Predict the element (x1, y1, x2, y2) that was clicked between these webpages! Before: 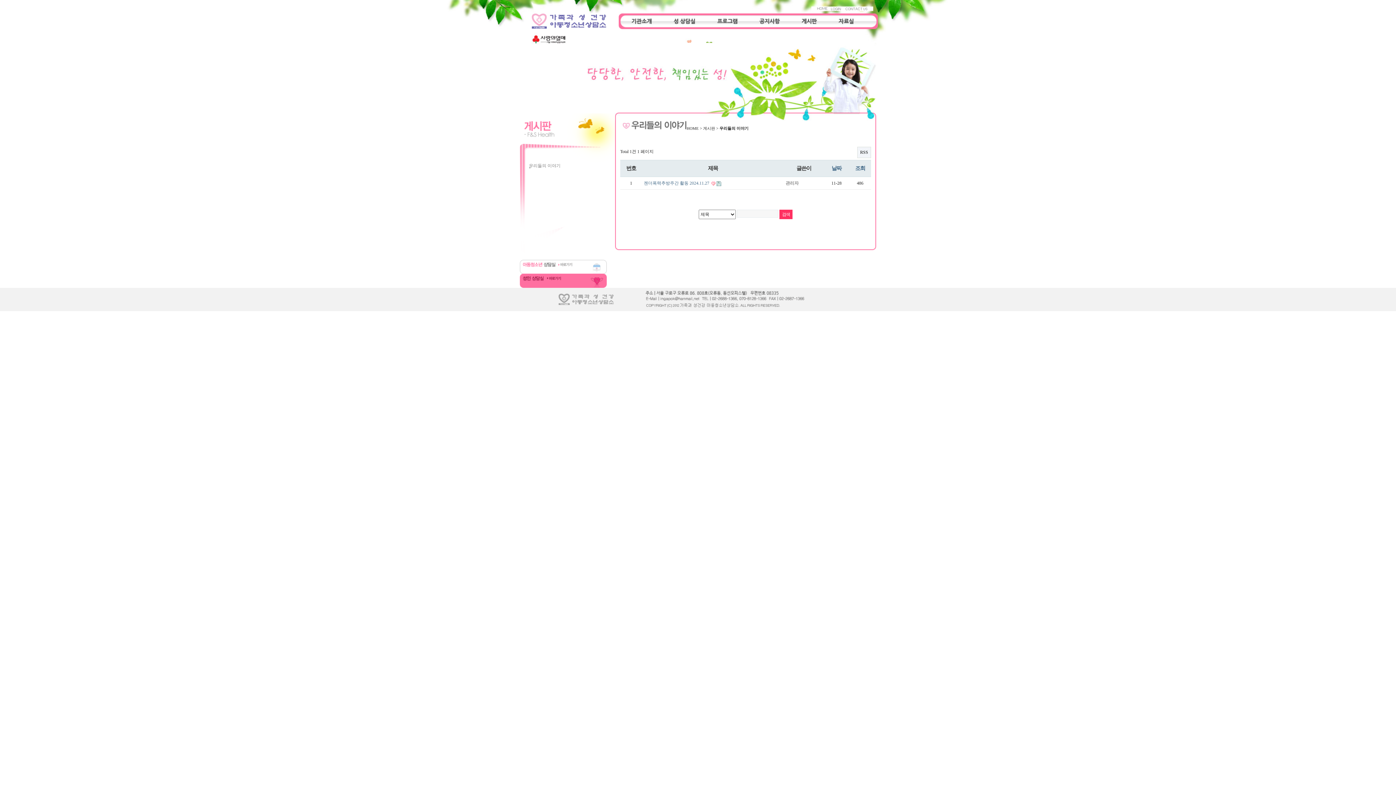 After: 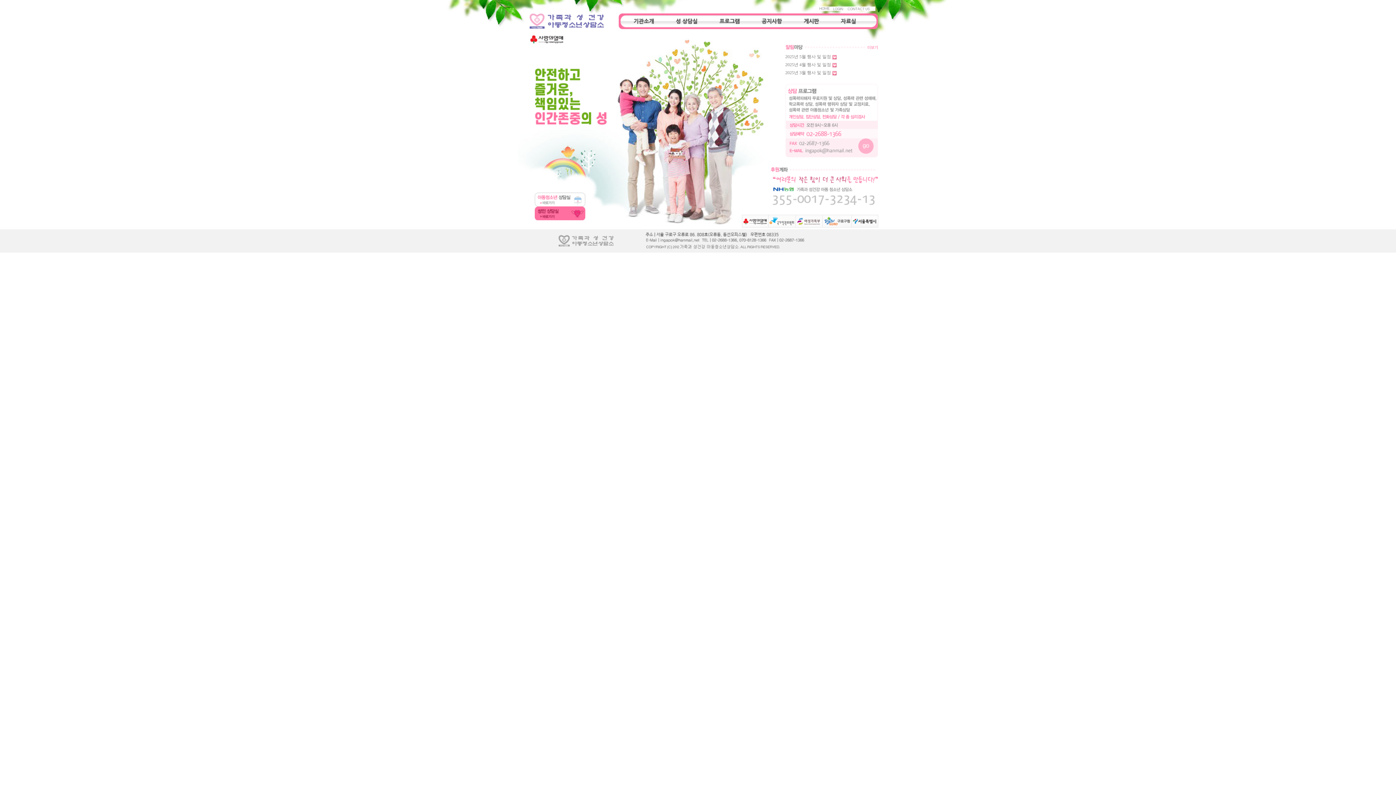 Action: bbox: (531, 25, 606, 30)